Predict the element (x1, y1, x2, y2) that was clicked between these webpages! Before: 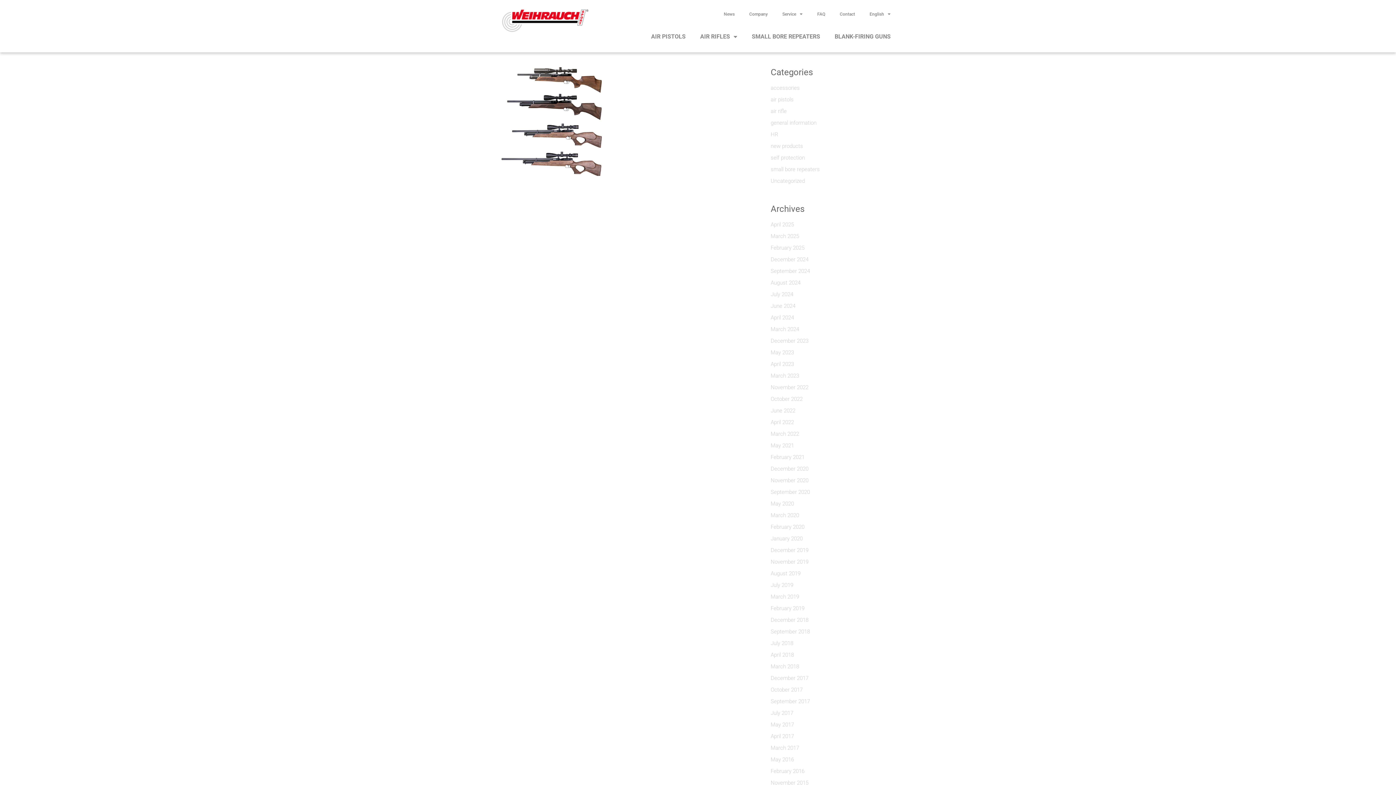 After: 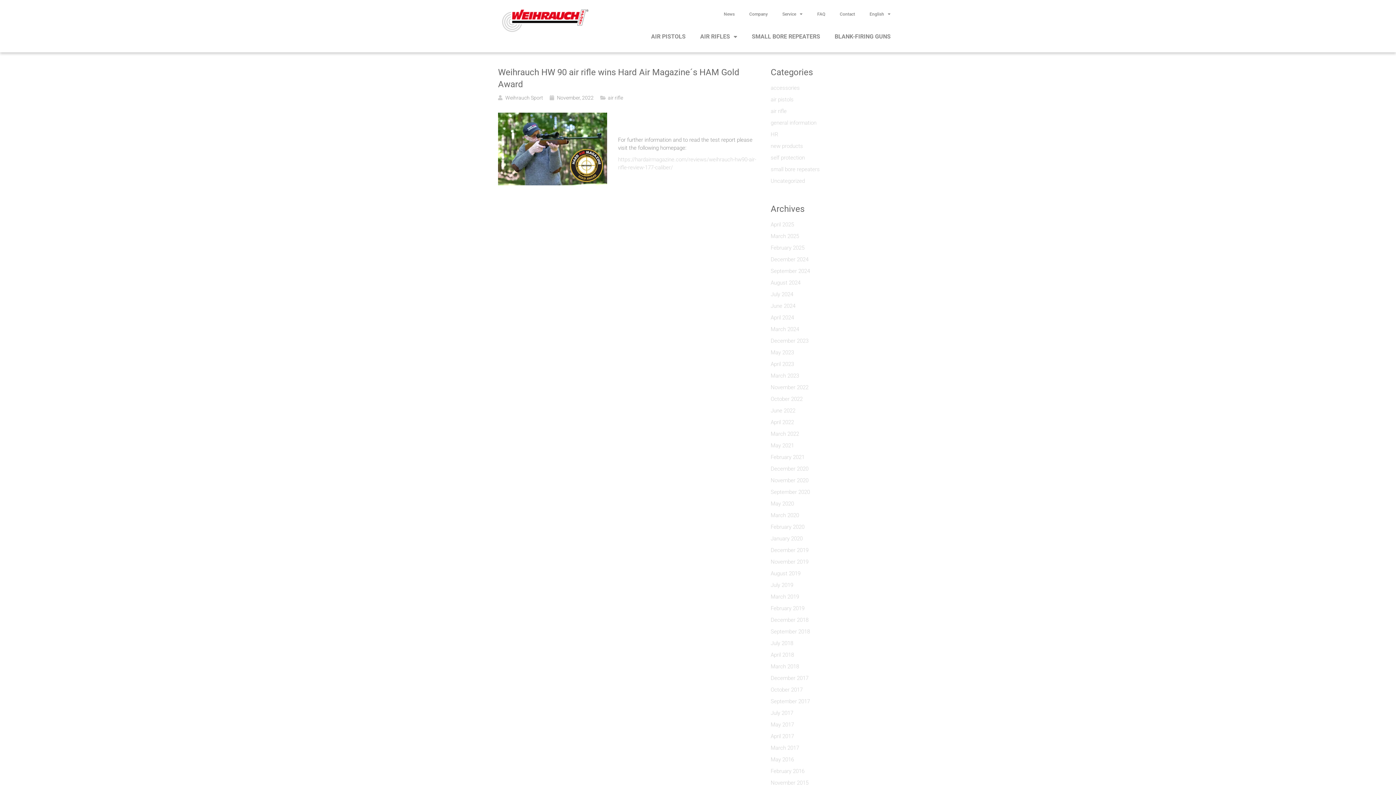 Action: label: November 2022 bbox: (770, 383, 808, 395)